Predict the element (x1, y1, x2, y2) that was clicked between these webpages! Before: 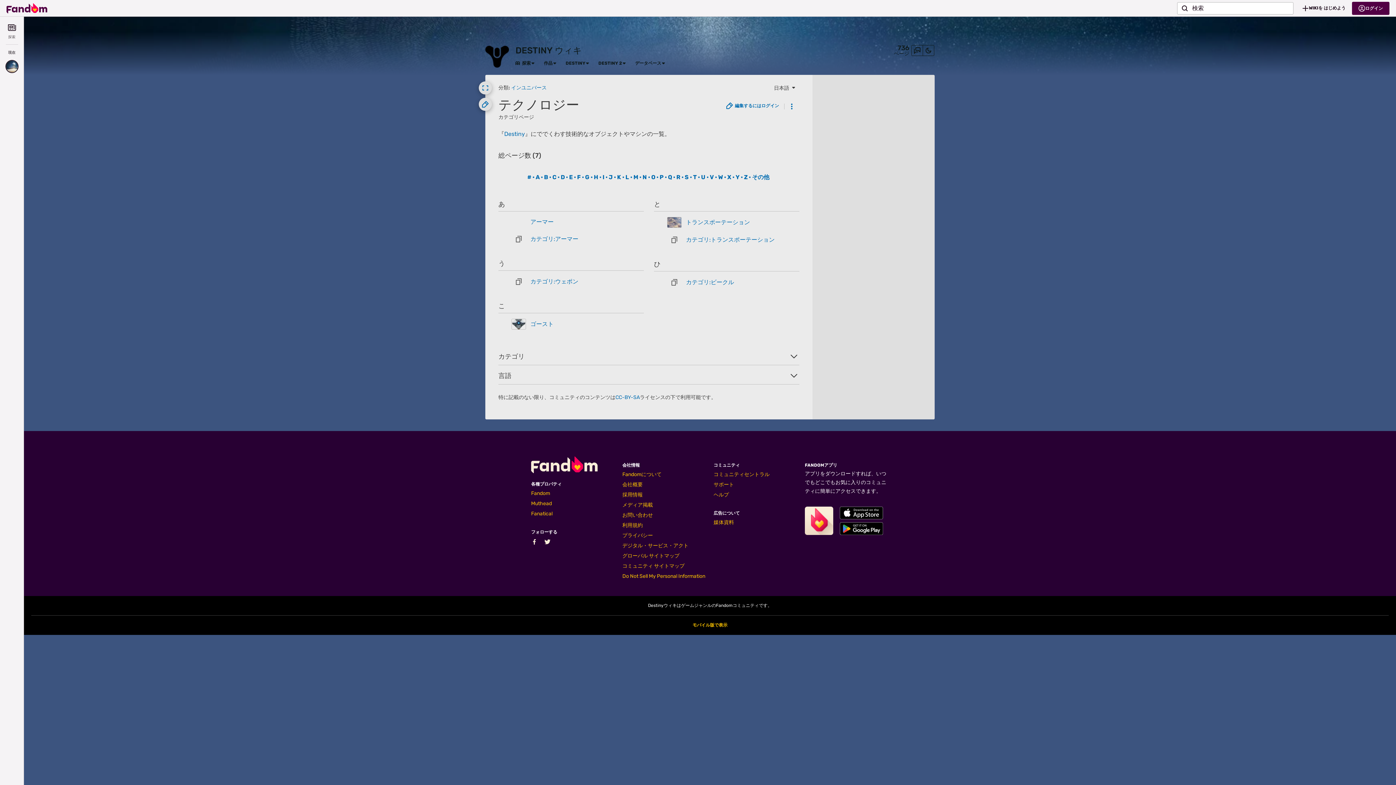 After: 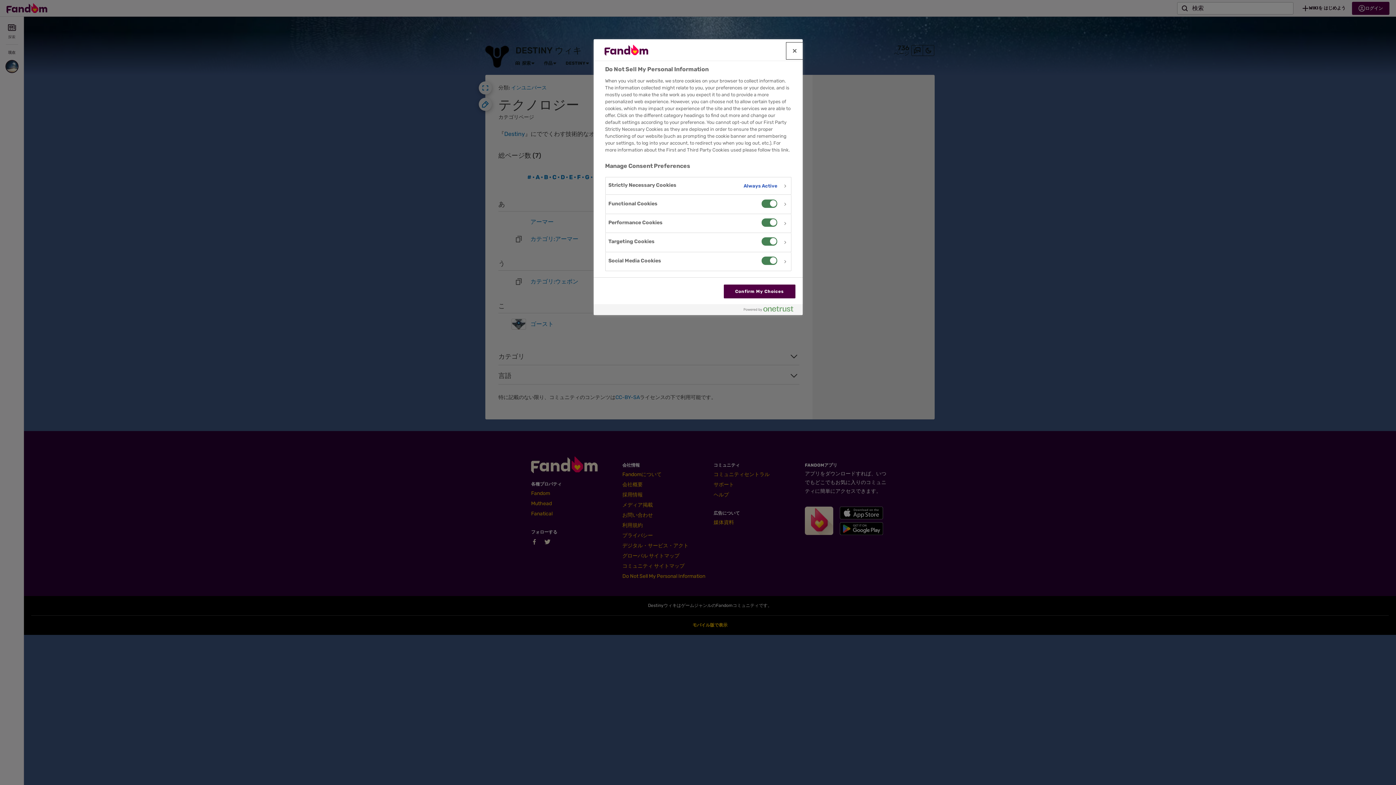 Action: label: Do Not Sell My Personal Information bbox: (622, 573, 705, 579)